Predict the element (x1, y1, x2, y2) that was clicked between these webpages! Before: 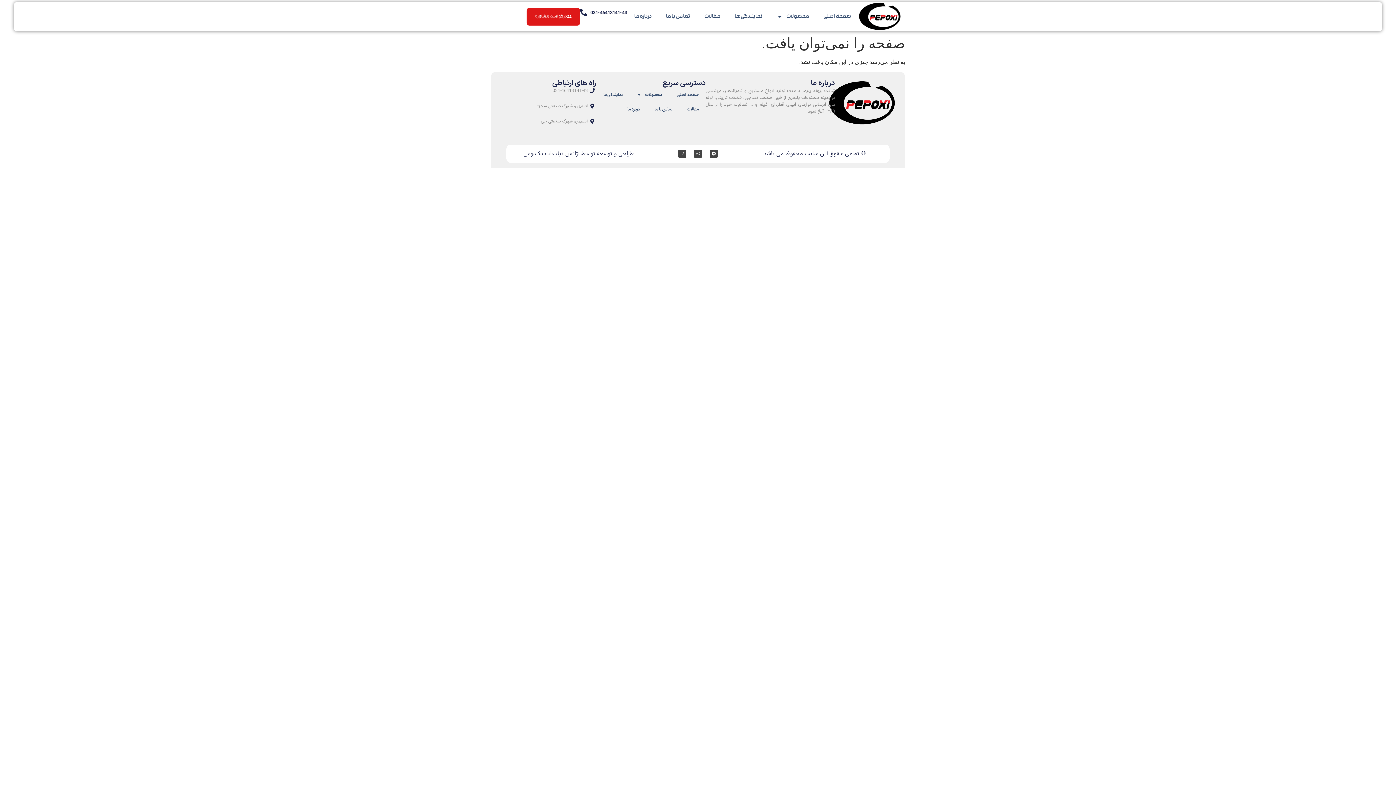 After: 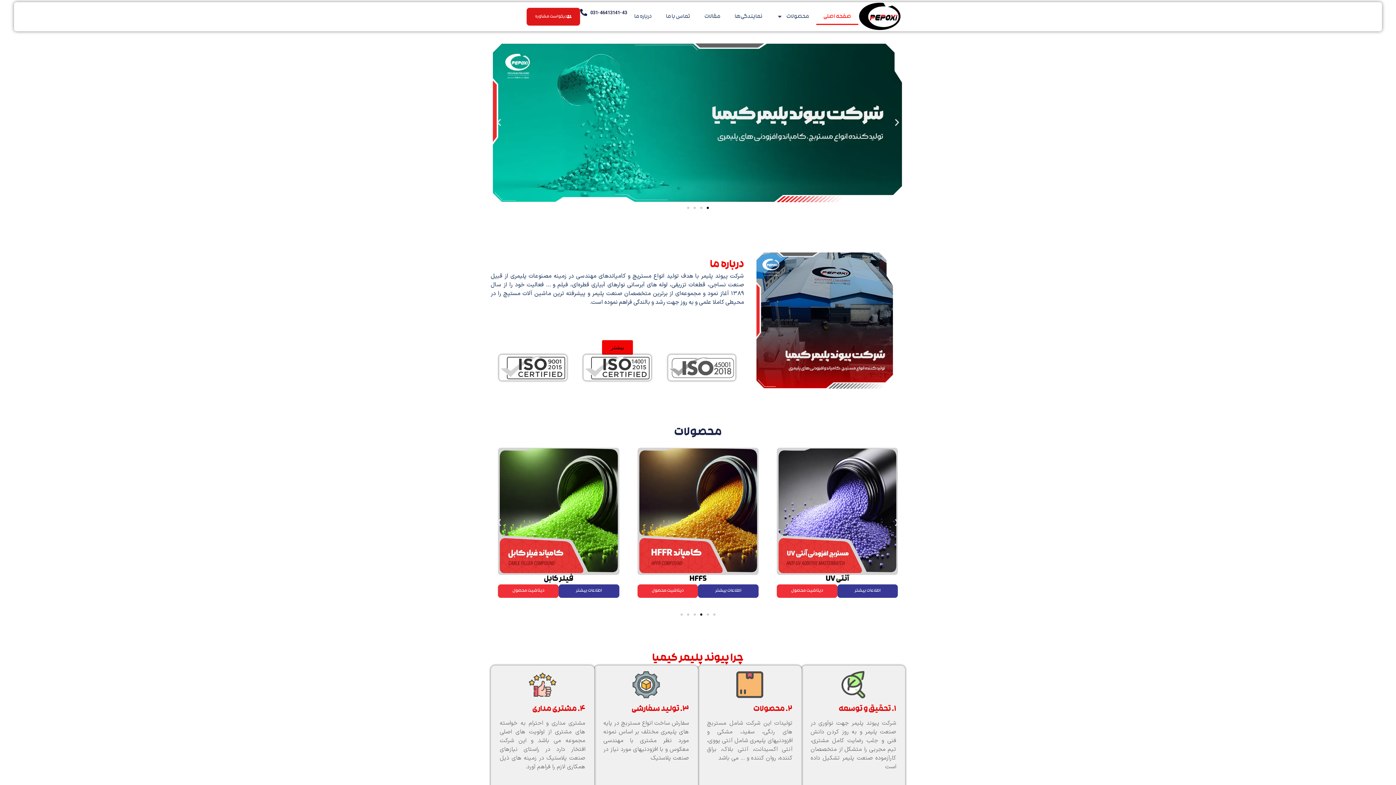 Action: label: صفحه اصلی bbox: (816, 8, 858, 24)